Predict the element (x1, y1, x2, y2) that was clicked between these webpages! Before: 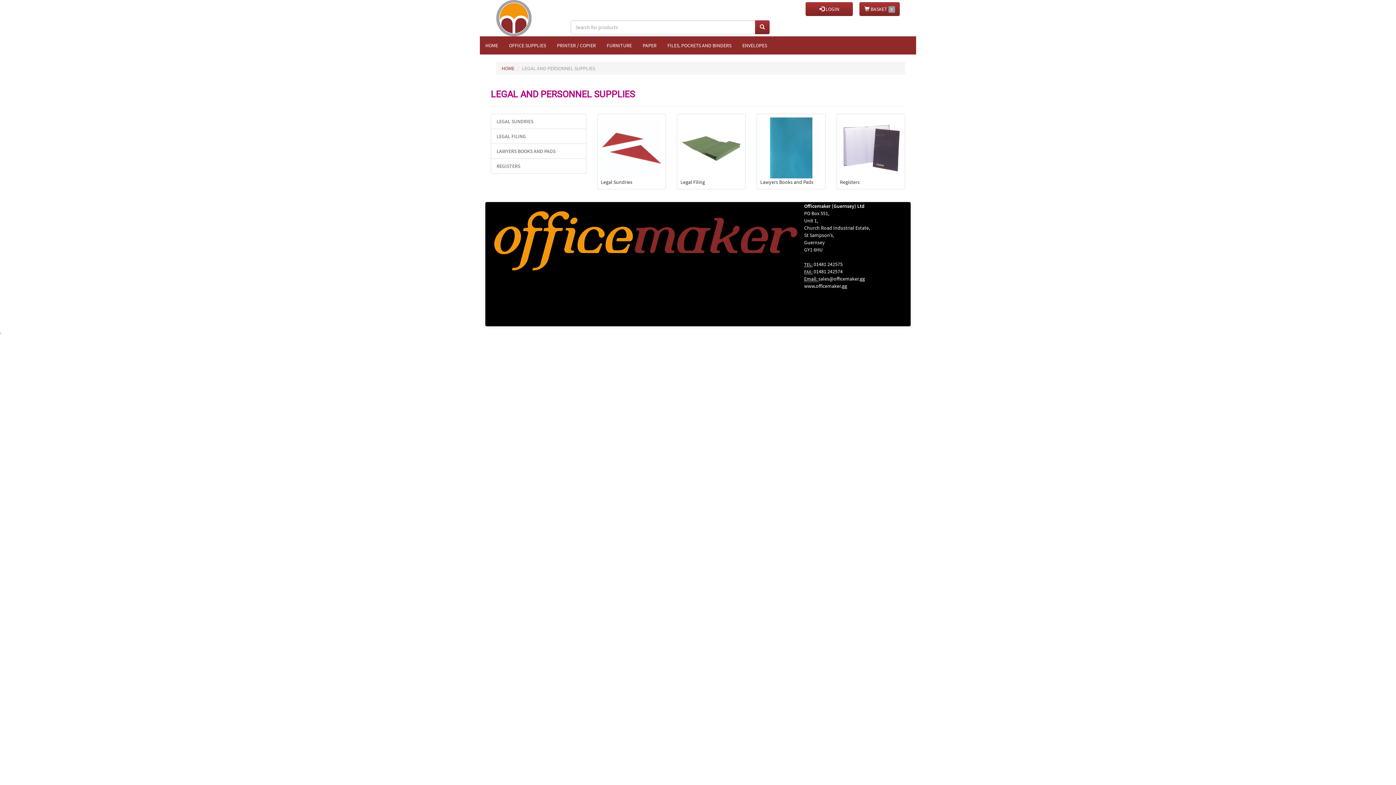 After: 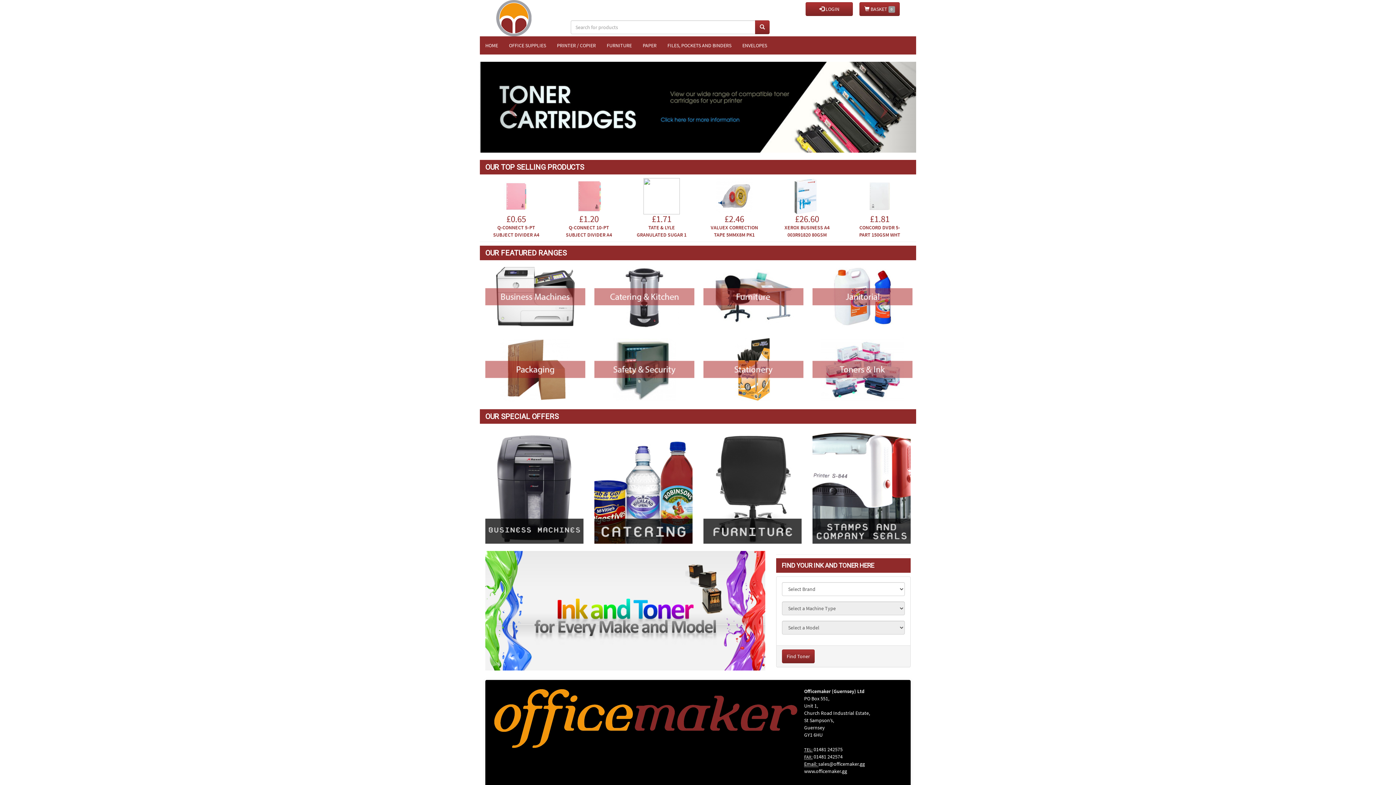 Action: bbox: (501, 0, 531, 18)